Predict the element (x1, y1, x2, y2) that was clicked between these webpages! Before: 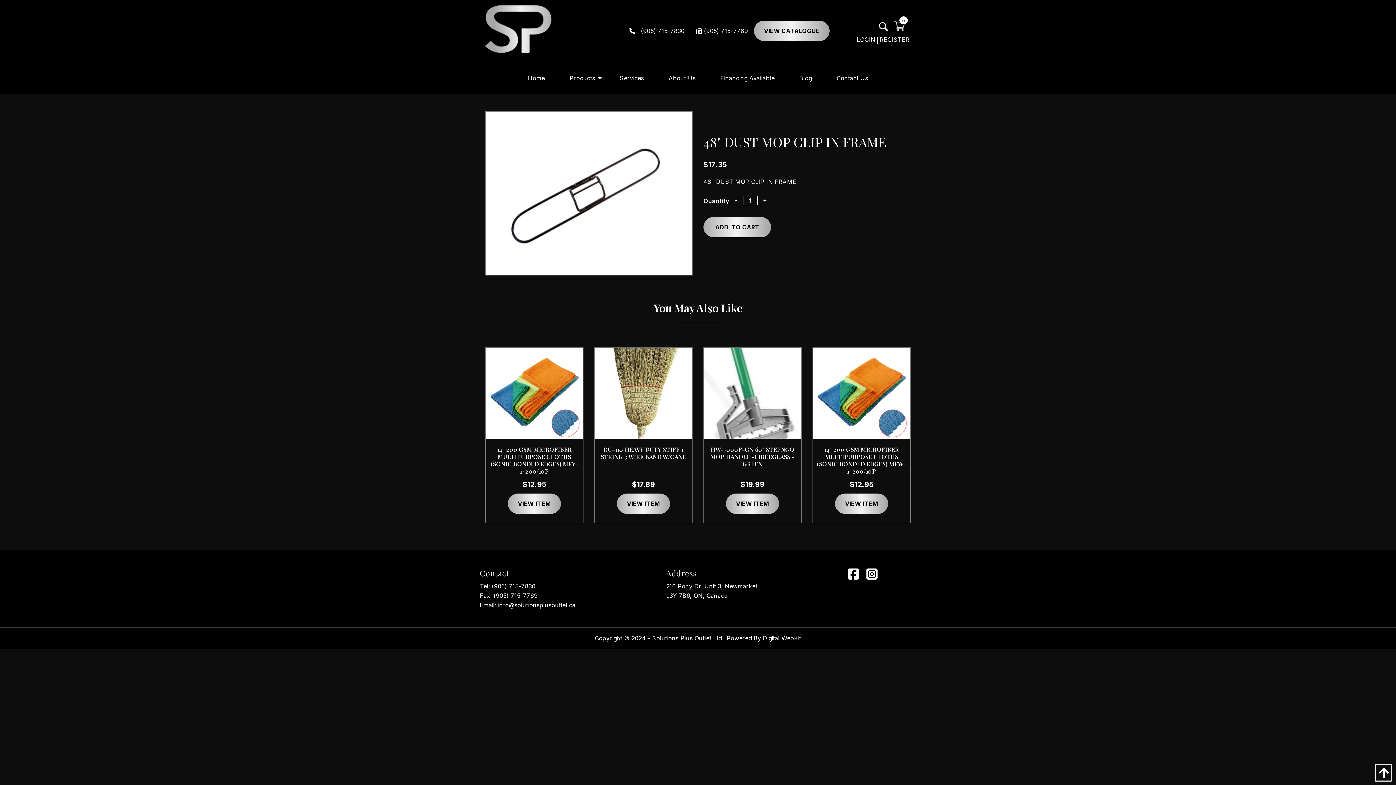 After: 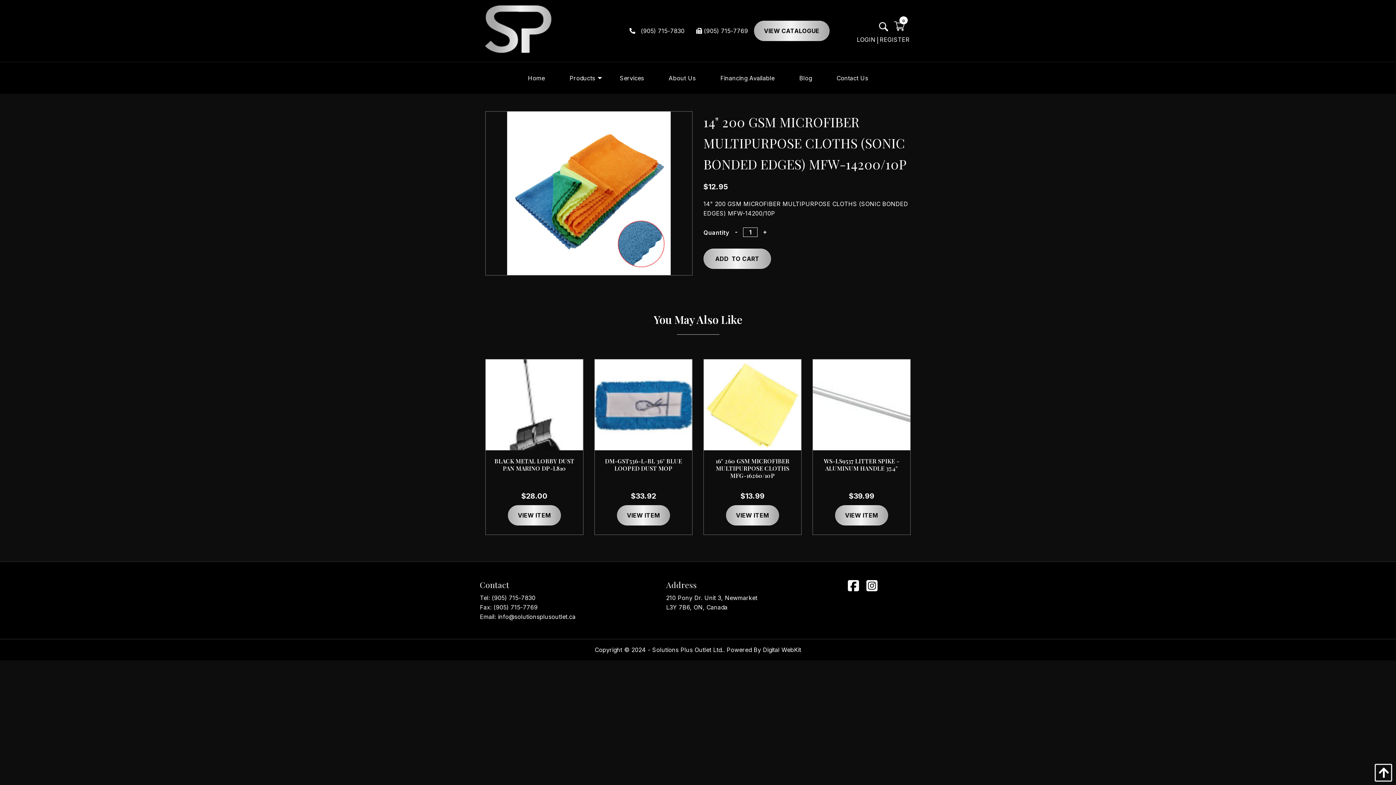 Action: bbox: (813, 438, 910, 493) label: 14" 200 GSM MICROFIBER MULTIPURPOSE CLOTHS (SONIC BONDED EDGES) MFW-14200/10P
$12.95